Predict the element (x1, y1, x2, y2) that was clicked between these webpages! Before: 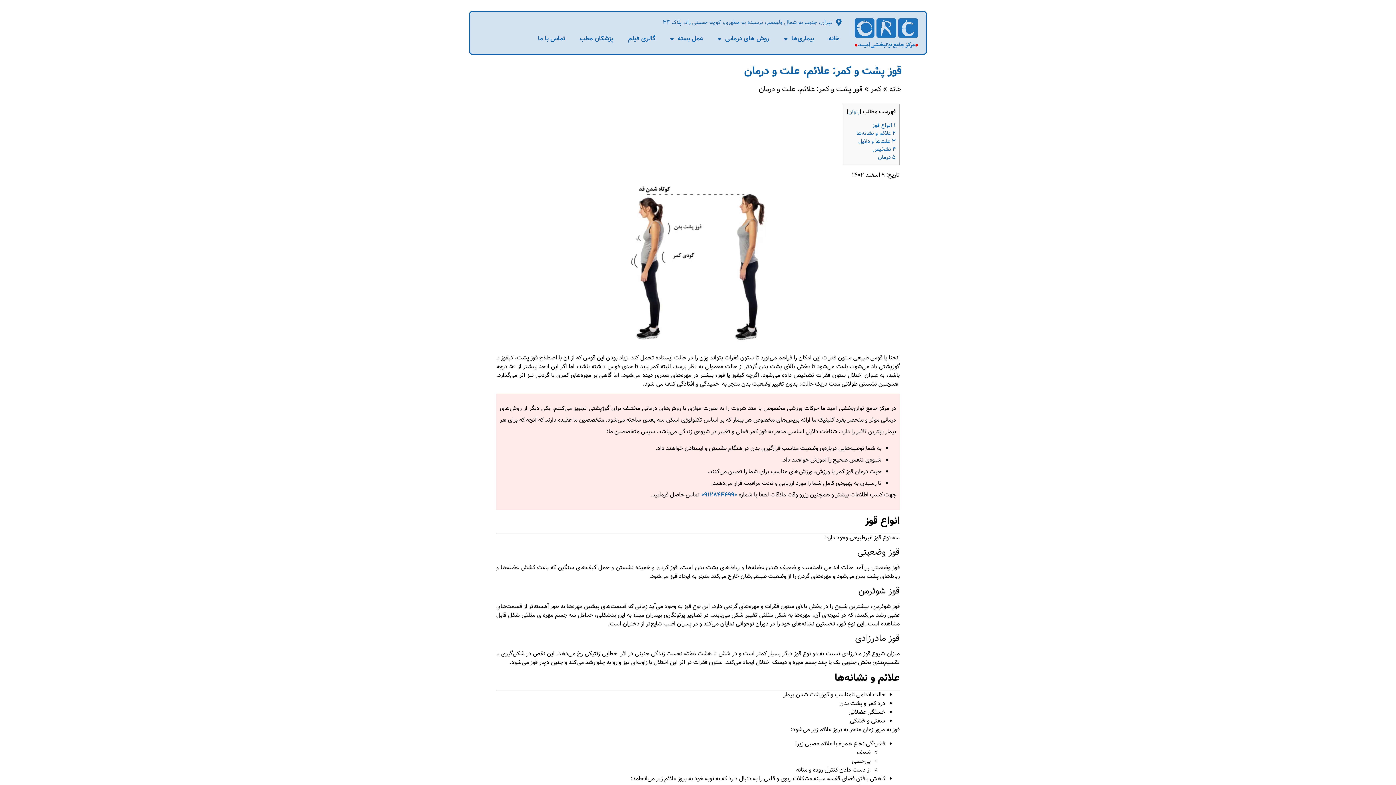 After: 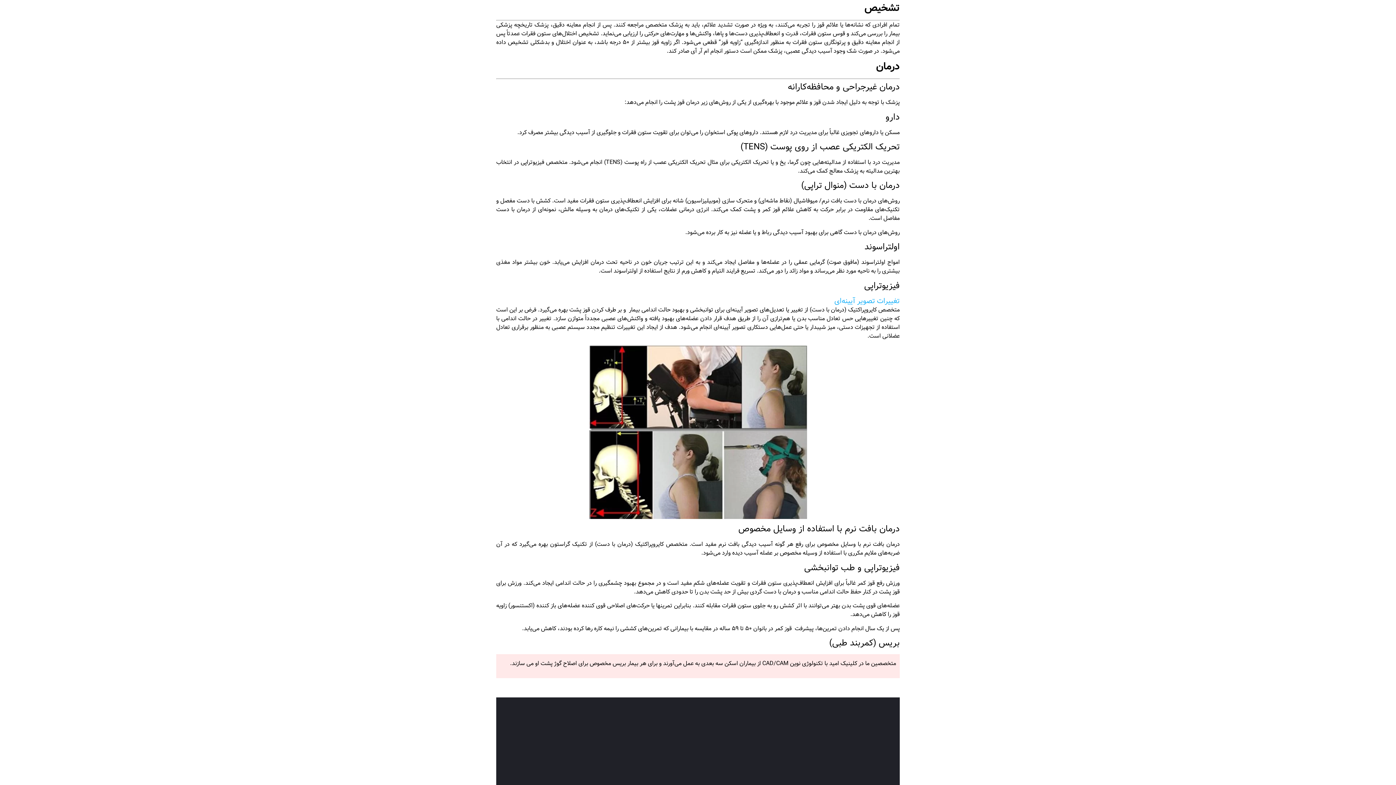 Action: bbox: (872, 145, 896, 153) label: ۴ تشخیص